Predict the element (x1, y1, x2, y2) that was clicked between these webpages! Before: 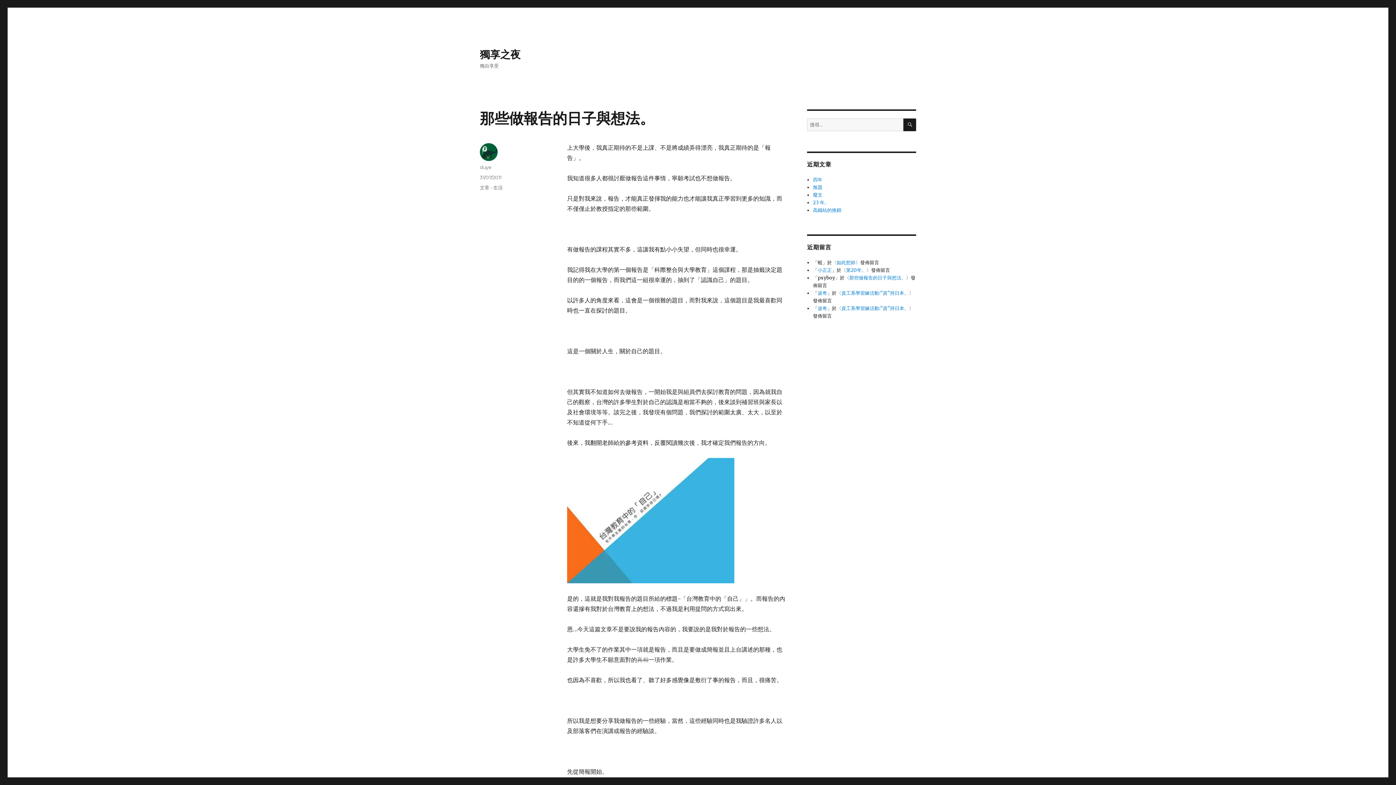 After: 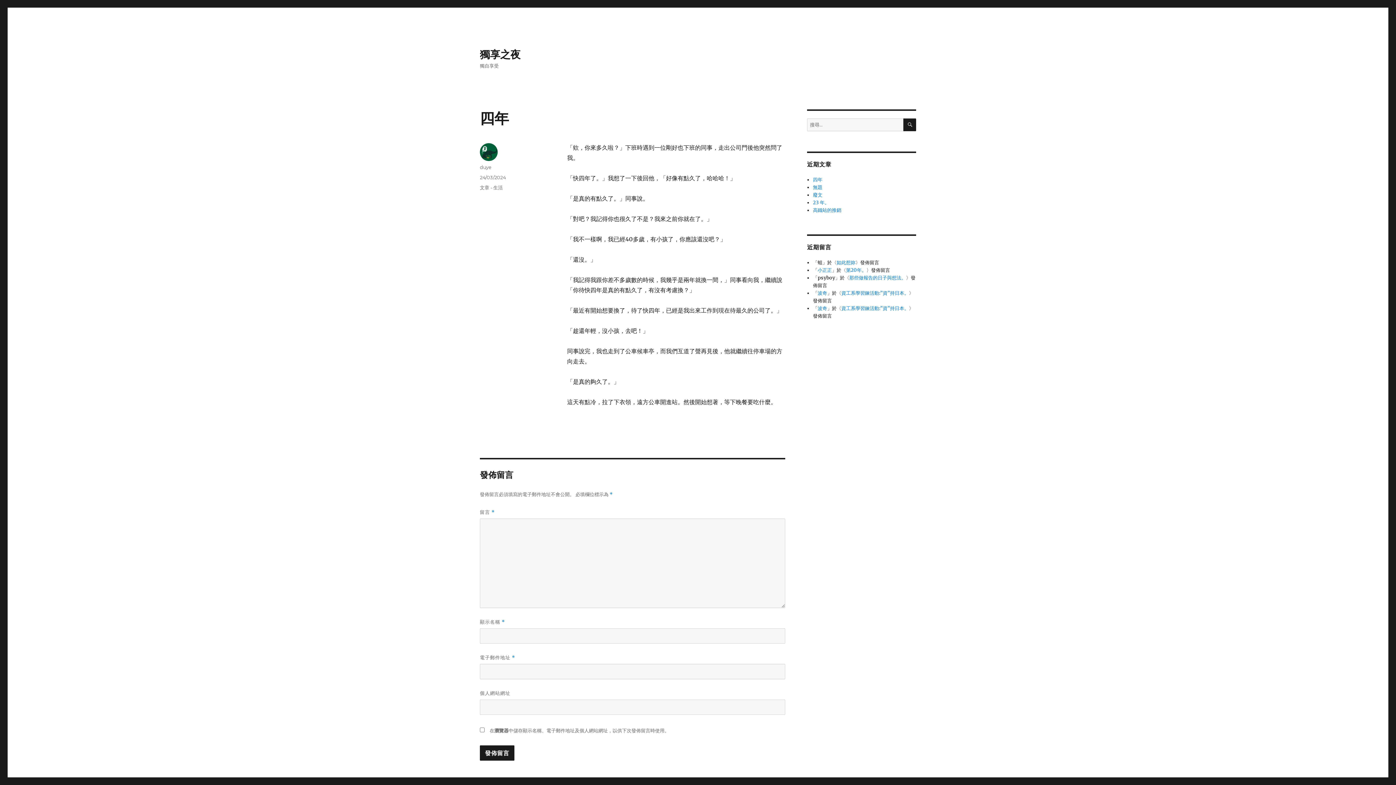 Action: bbox: (813, 176, 822, 182) label: 四年